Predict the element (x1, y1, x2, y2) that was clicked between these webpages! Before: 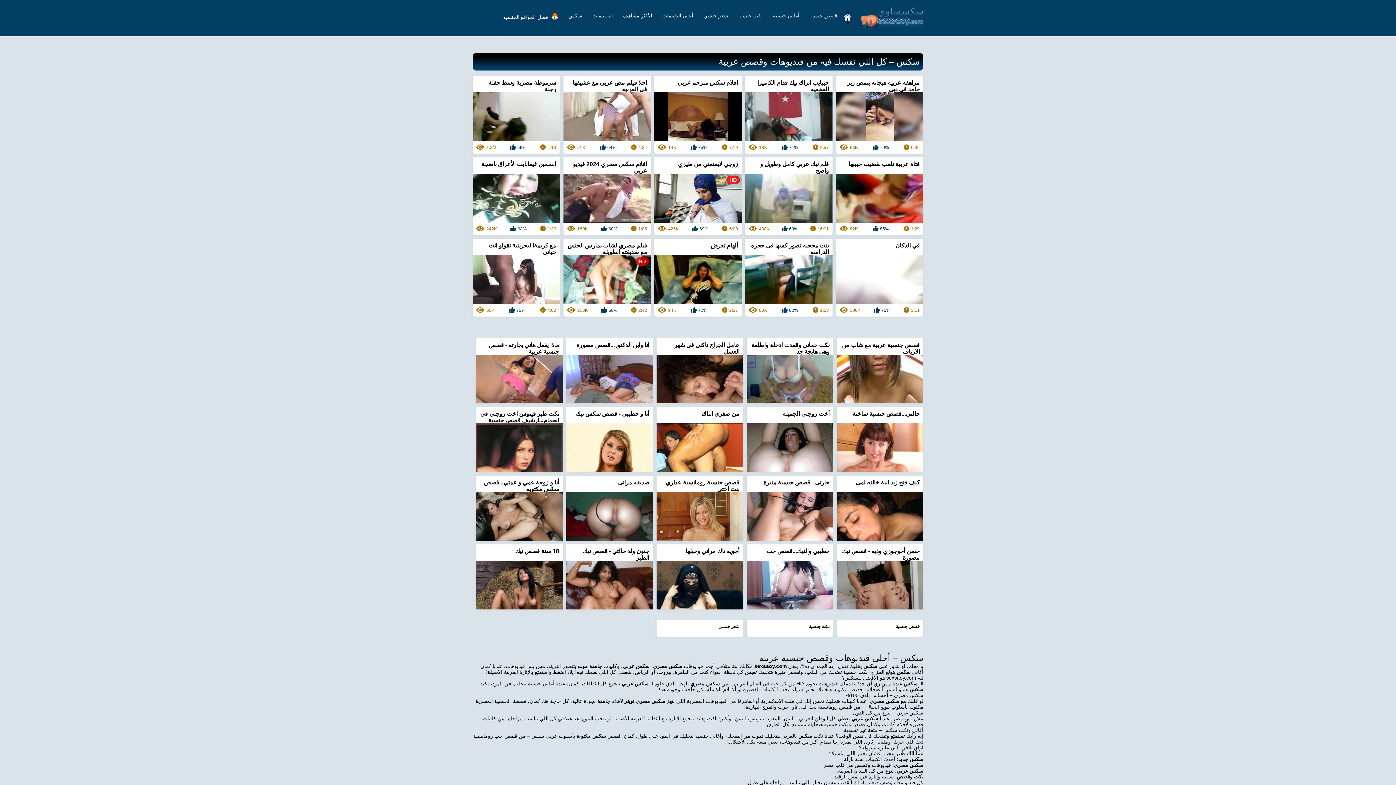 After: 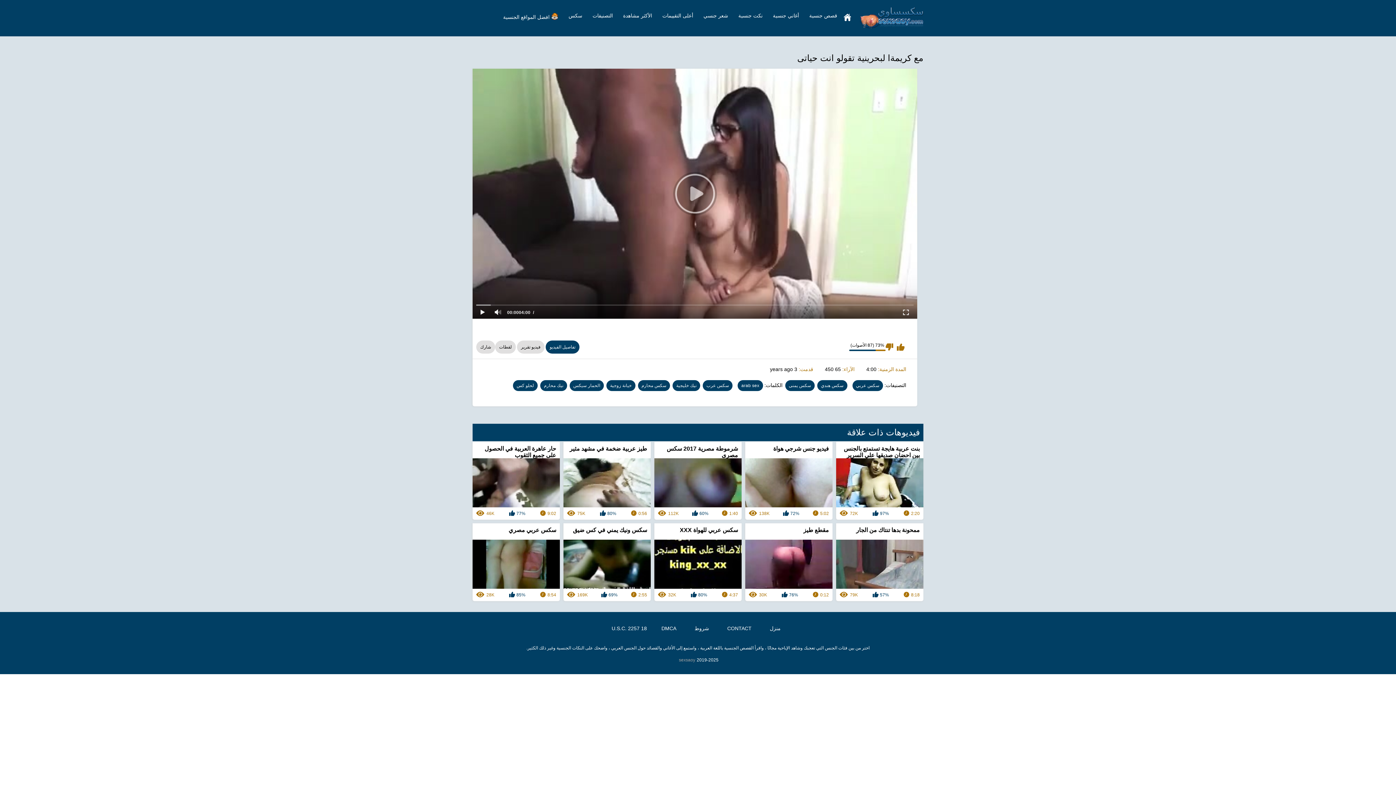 Action: label: مع كريمةا لبحرينية تقولو انت حياتى
4:00
73%
65K bbox: (472, 238, 560, 316)